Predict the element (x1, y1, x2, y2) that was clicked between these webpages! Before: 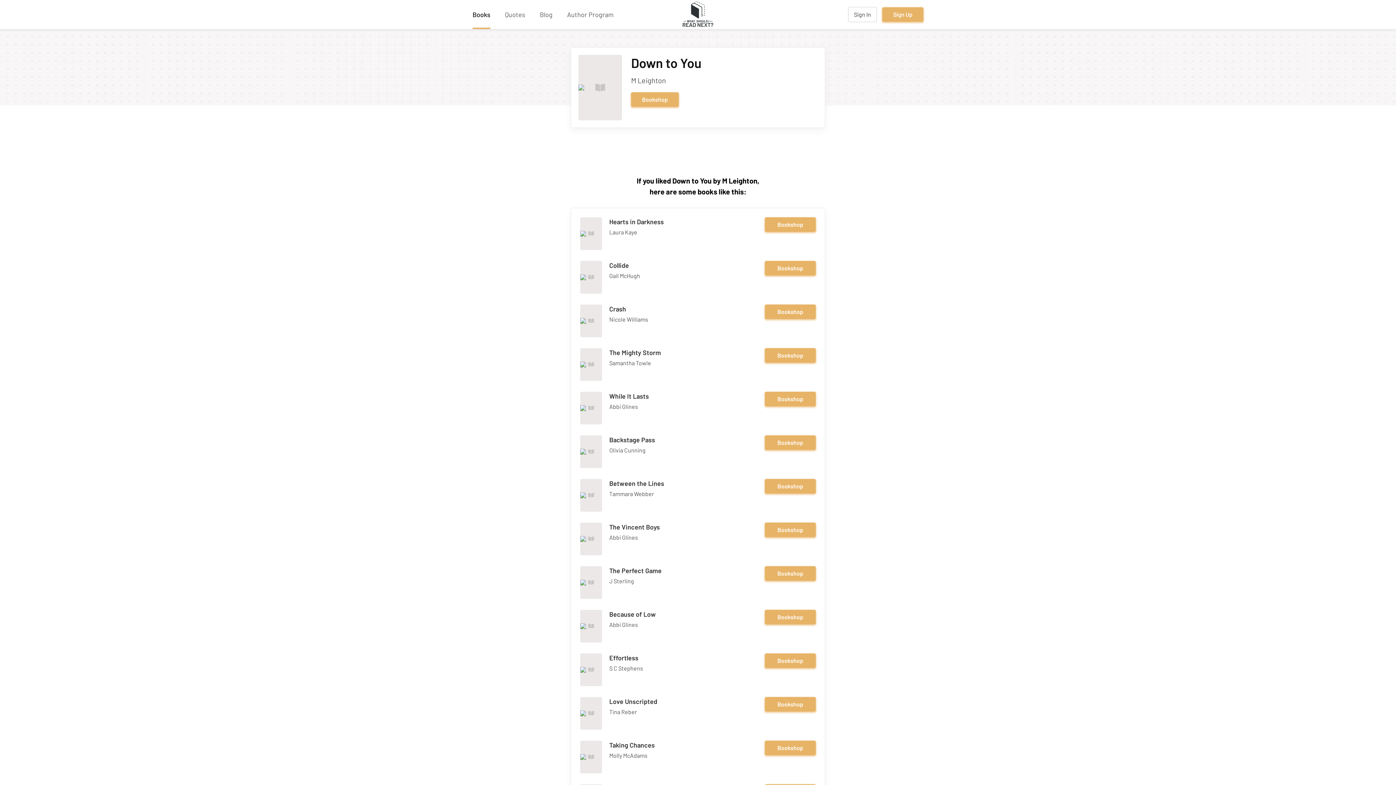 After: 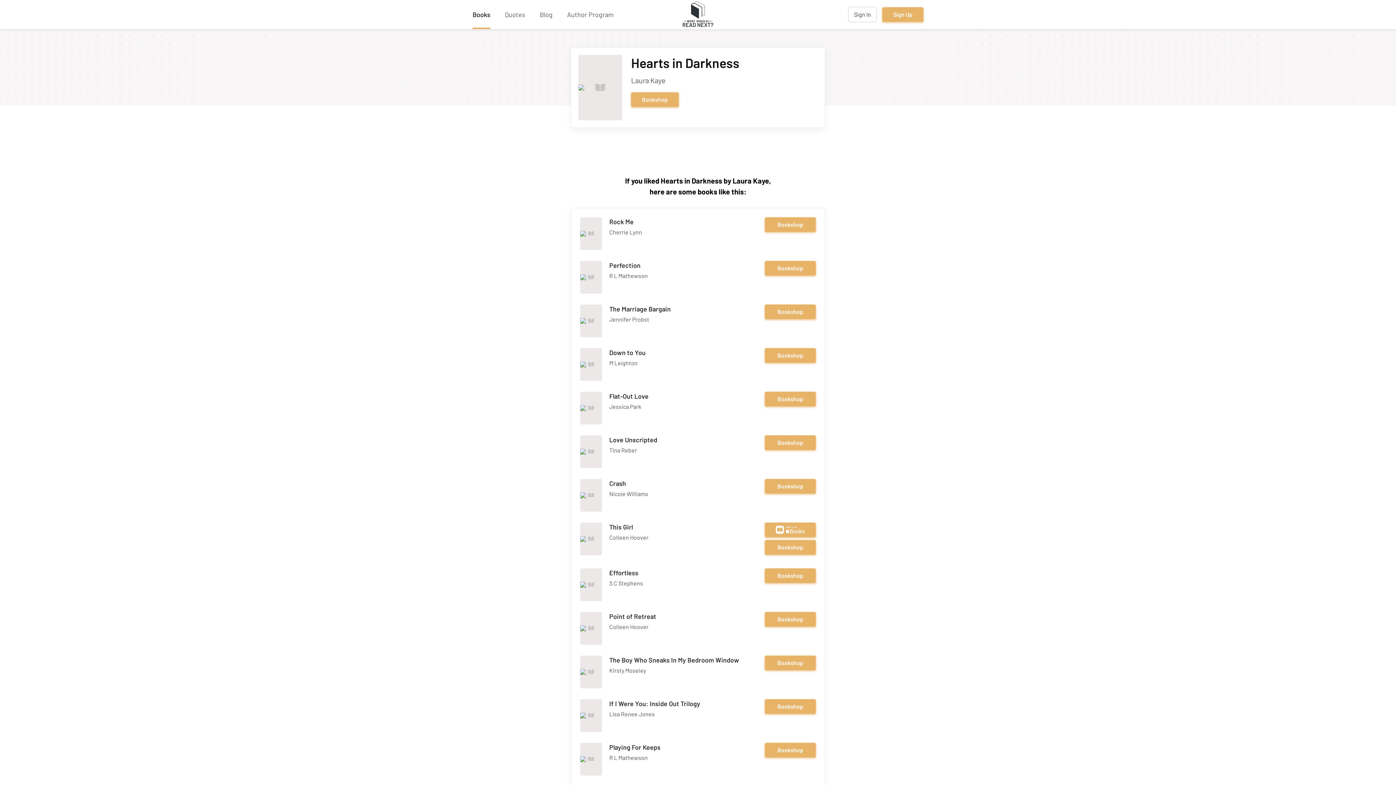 Action: bbox: (609, 217, 664, 225) label: Hearts in Darkness